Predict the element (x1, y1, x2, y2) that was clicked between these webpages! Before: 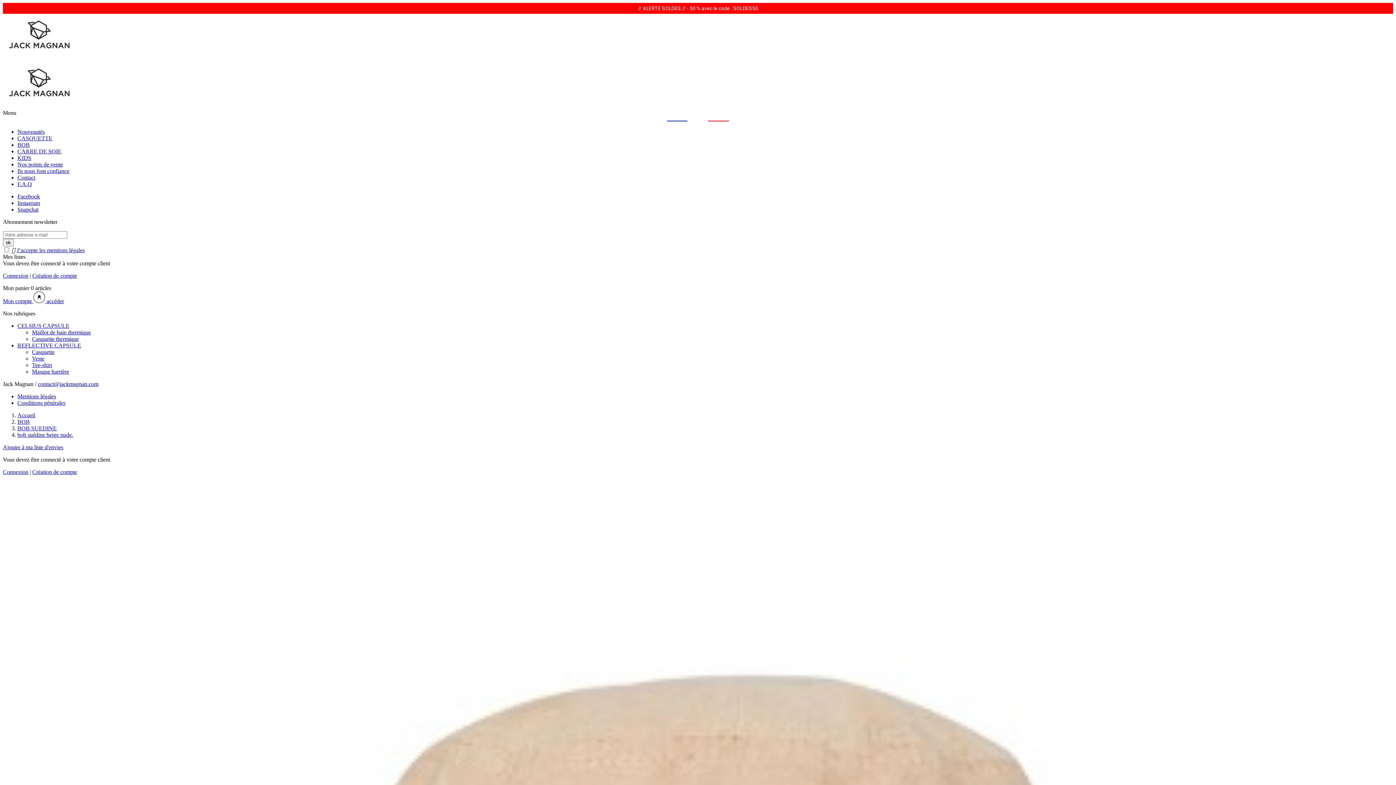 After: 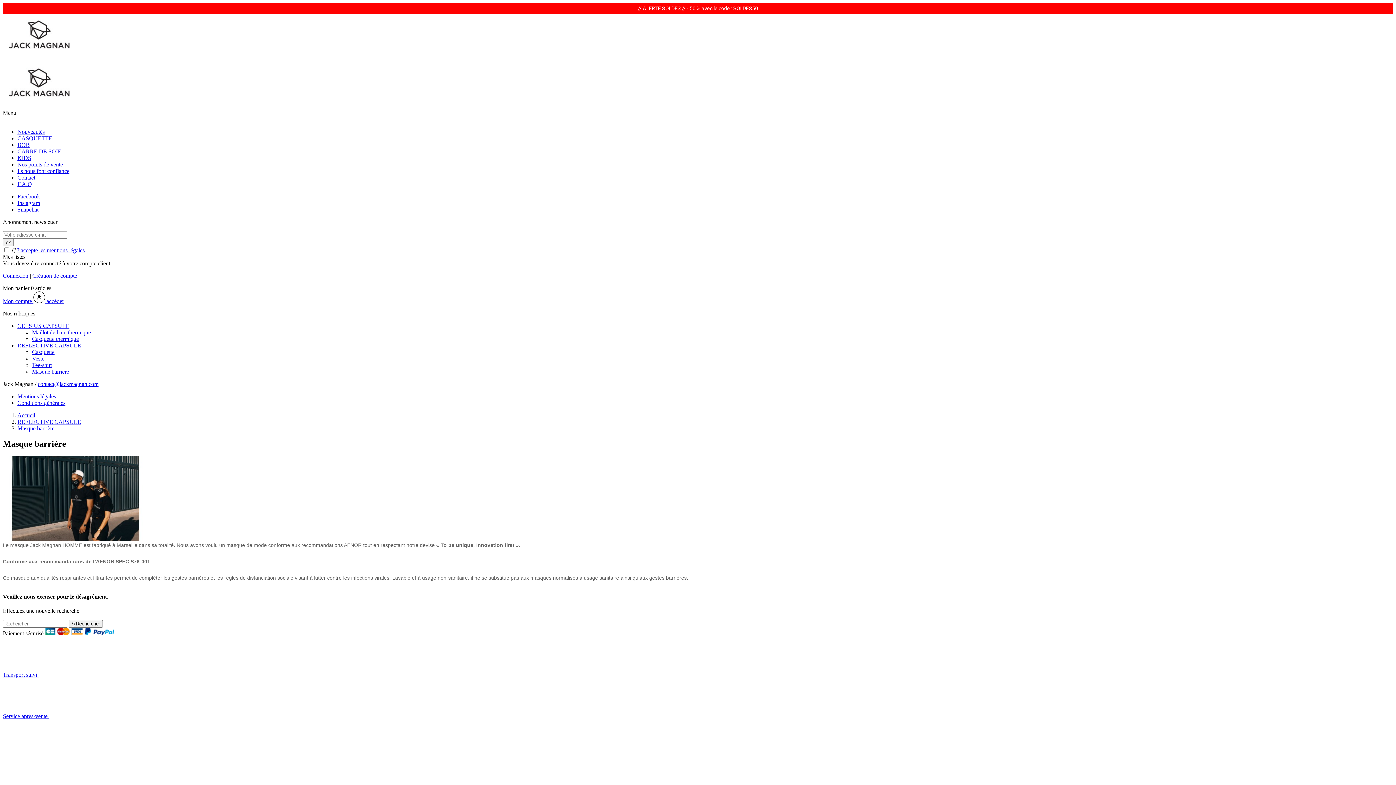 Action: bbox: (32, 368, 69, 374) label: Masque barrière